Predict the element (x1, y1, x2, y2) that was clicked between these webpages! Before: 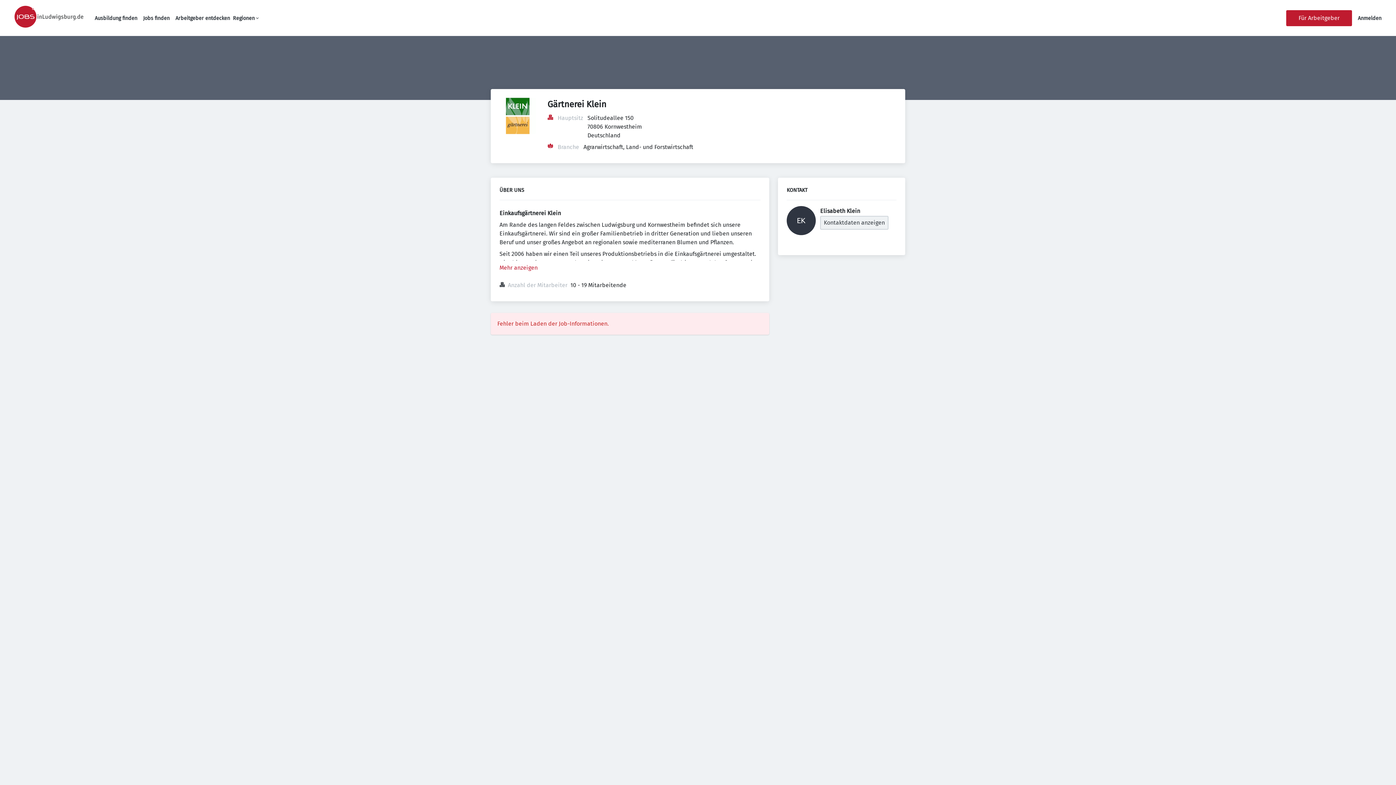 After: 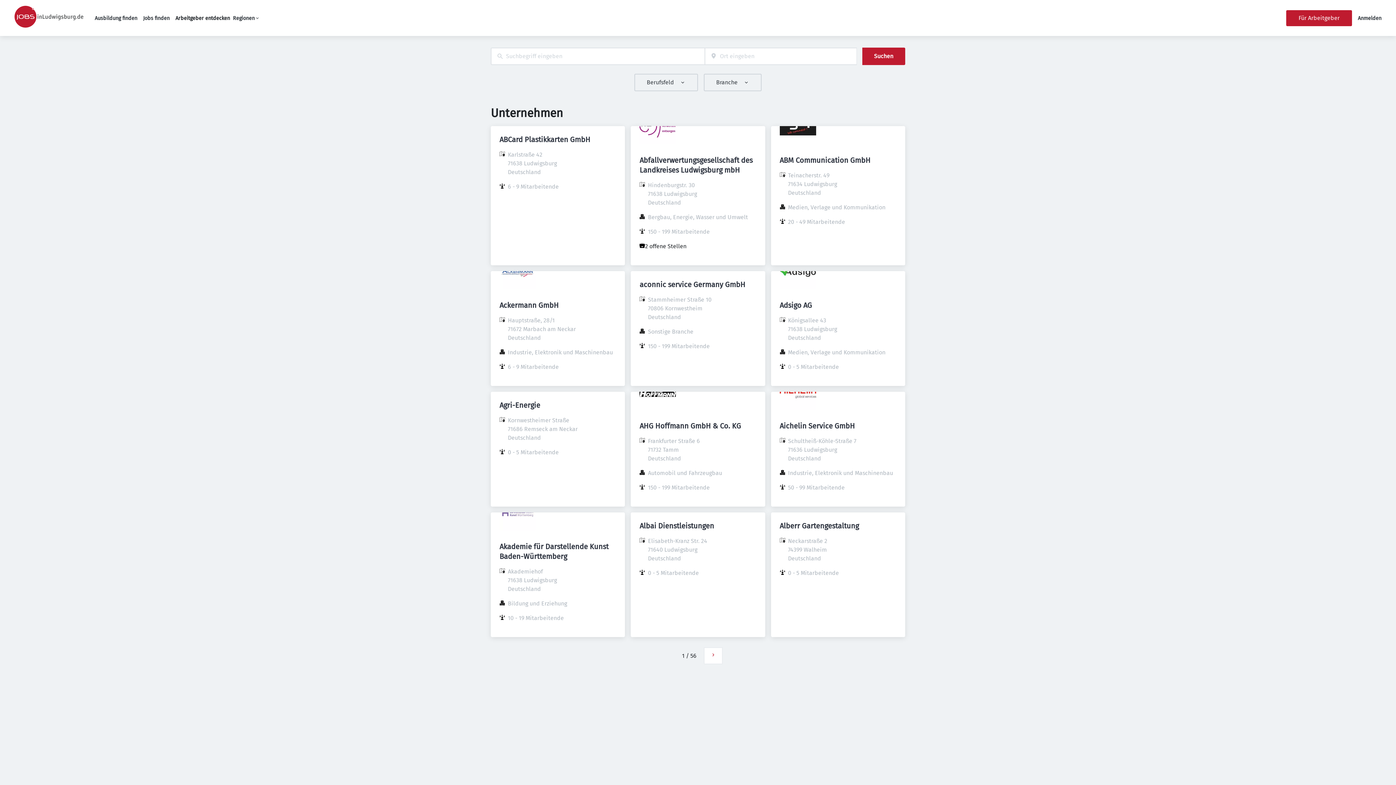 Action: label: Arbeitgeber entdecken bbox: (175, 15, 230, 21)